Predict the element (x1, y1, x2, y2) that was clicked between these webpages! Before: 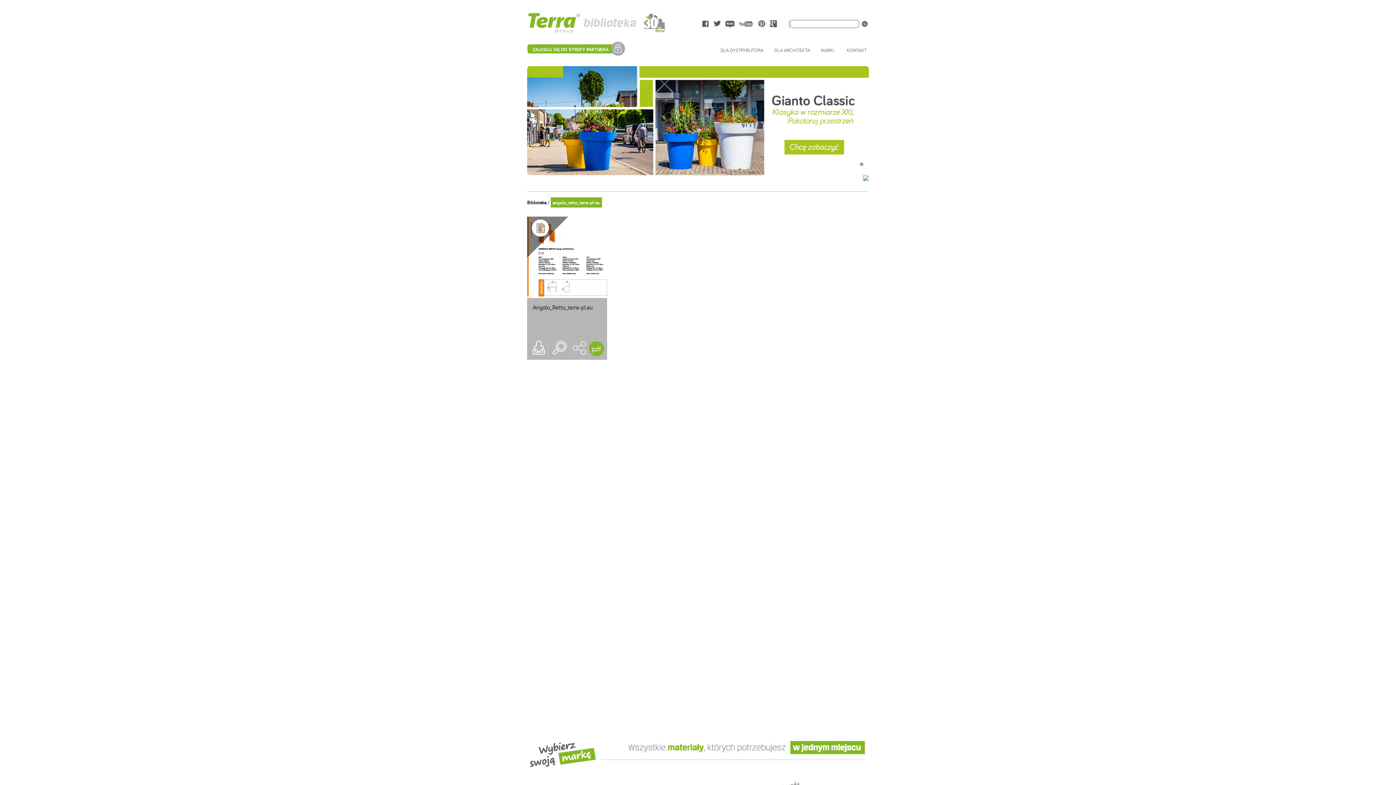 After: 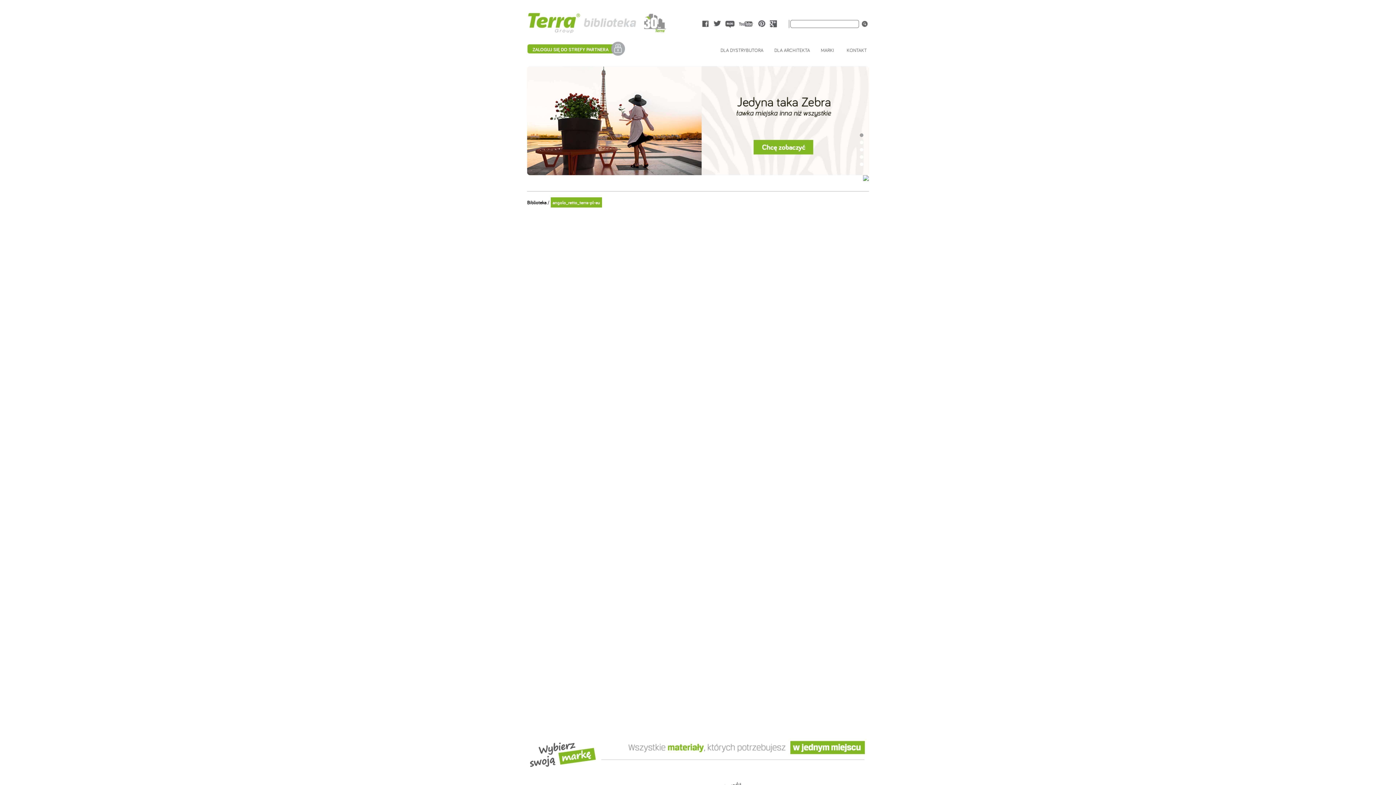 Action: bbox: (863, 175, 869, 182)